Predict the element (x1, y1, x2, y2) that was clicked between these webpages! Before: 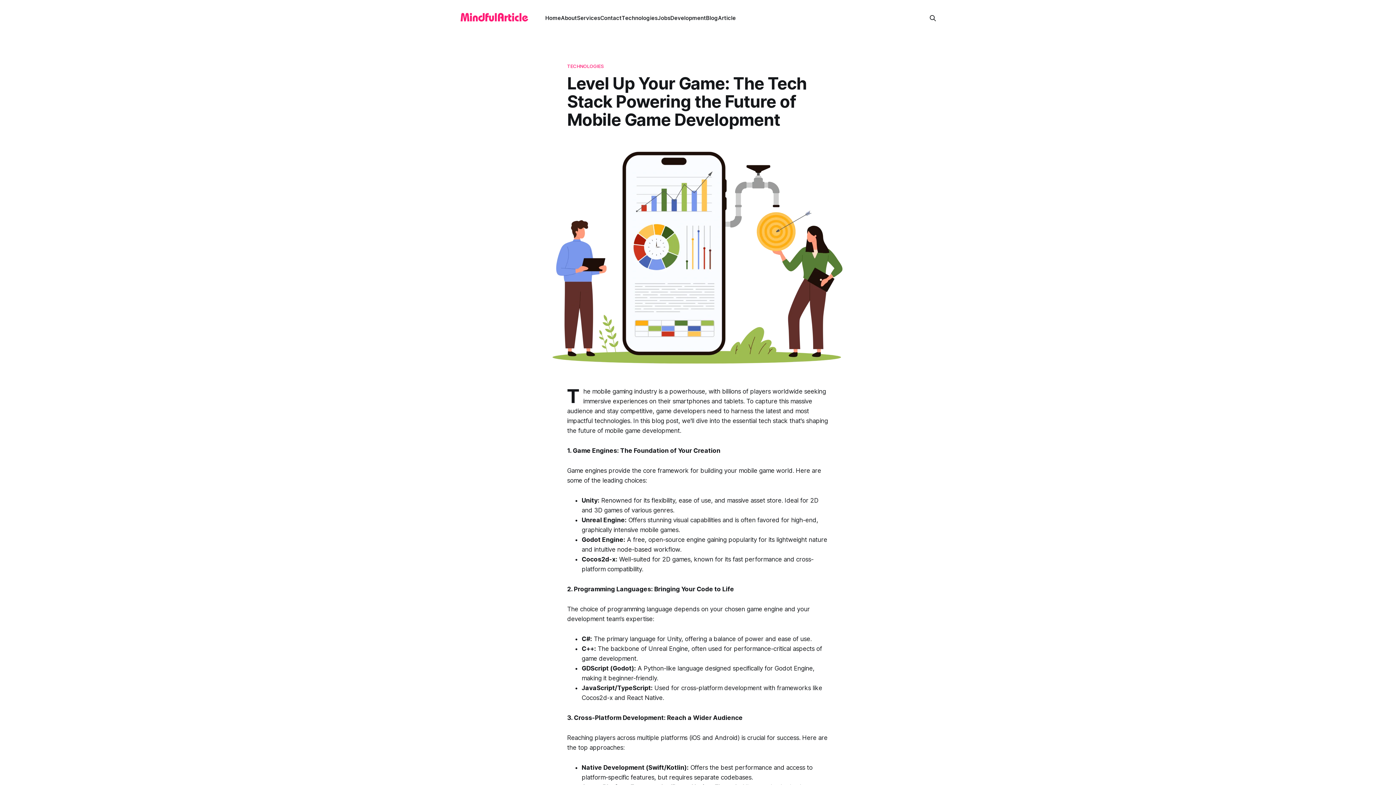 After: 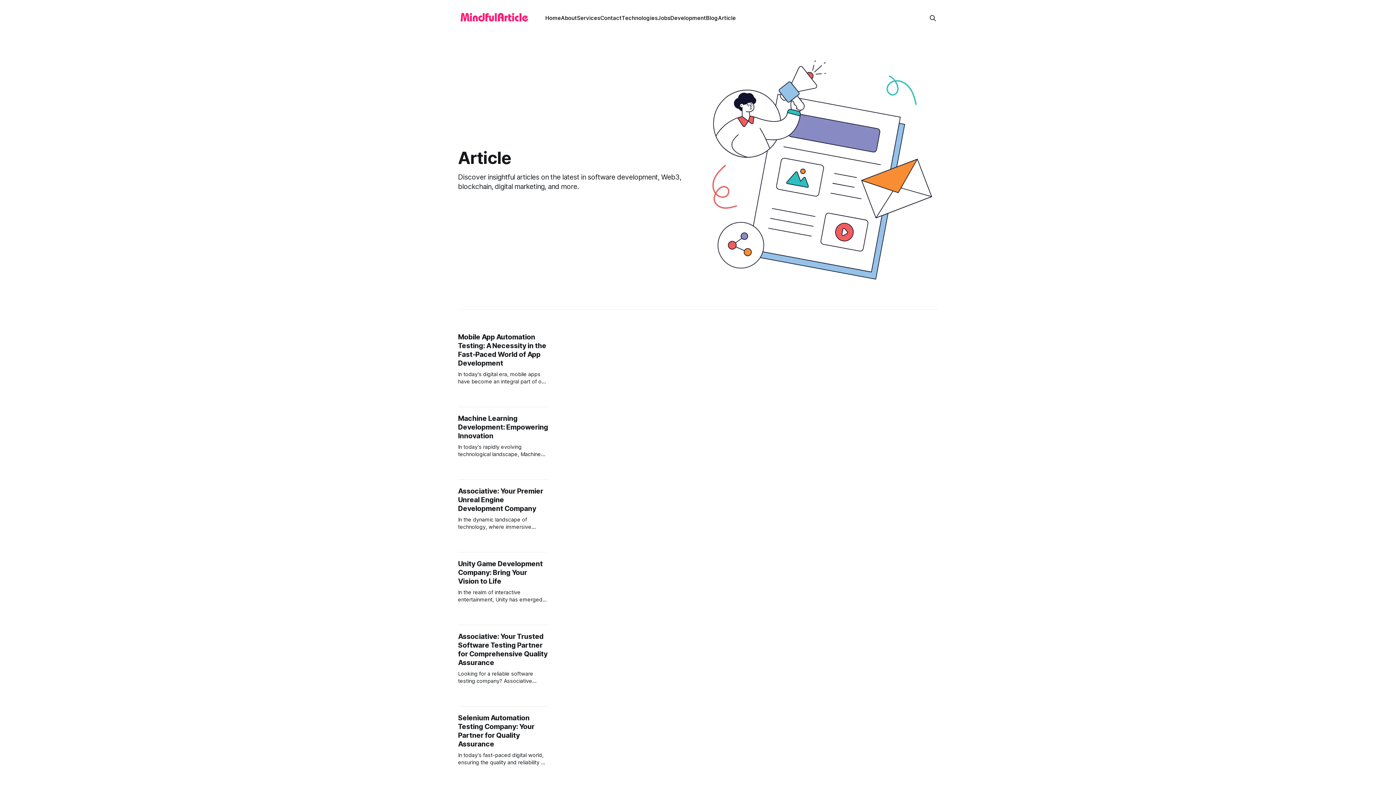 Action: bbox: (718, 14, 736, 21) label: Article